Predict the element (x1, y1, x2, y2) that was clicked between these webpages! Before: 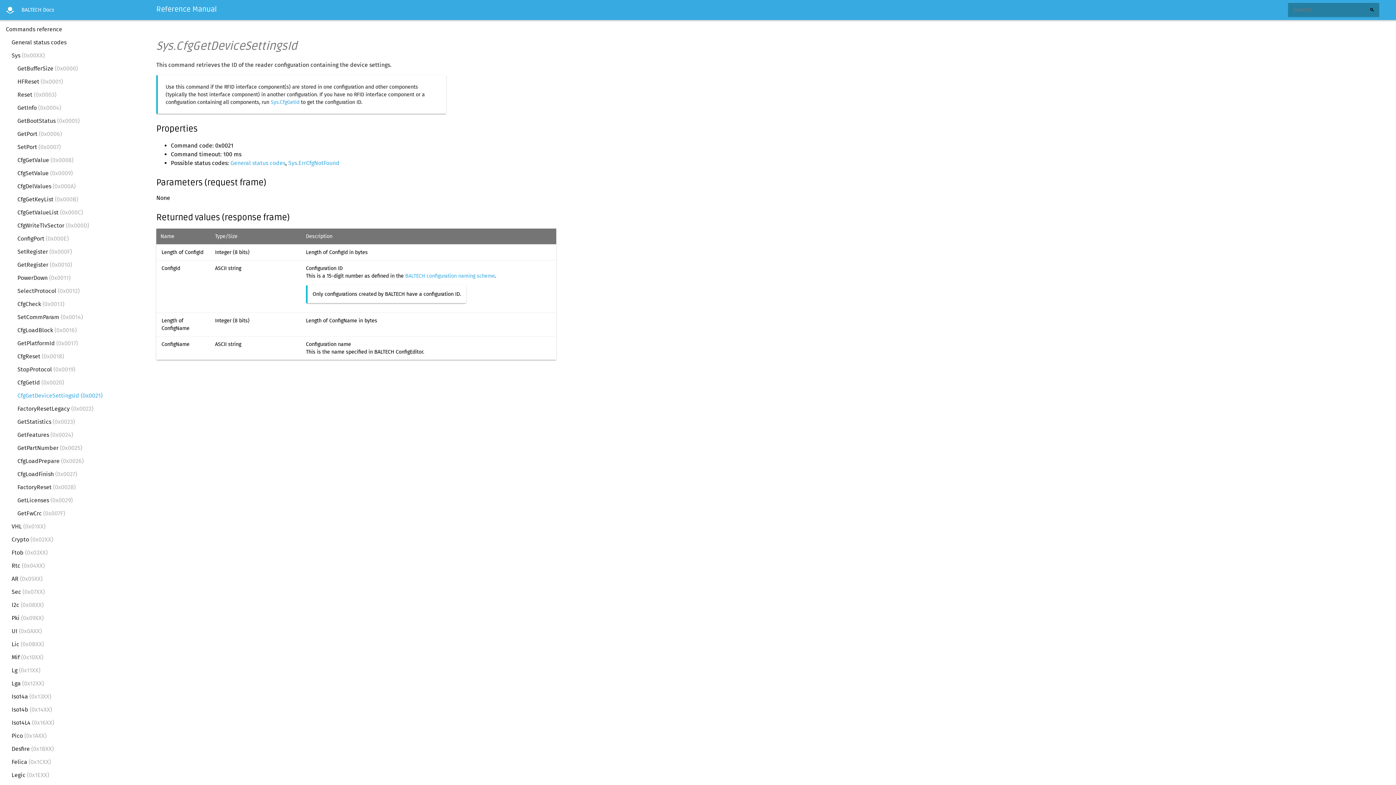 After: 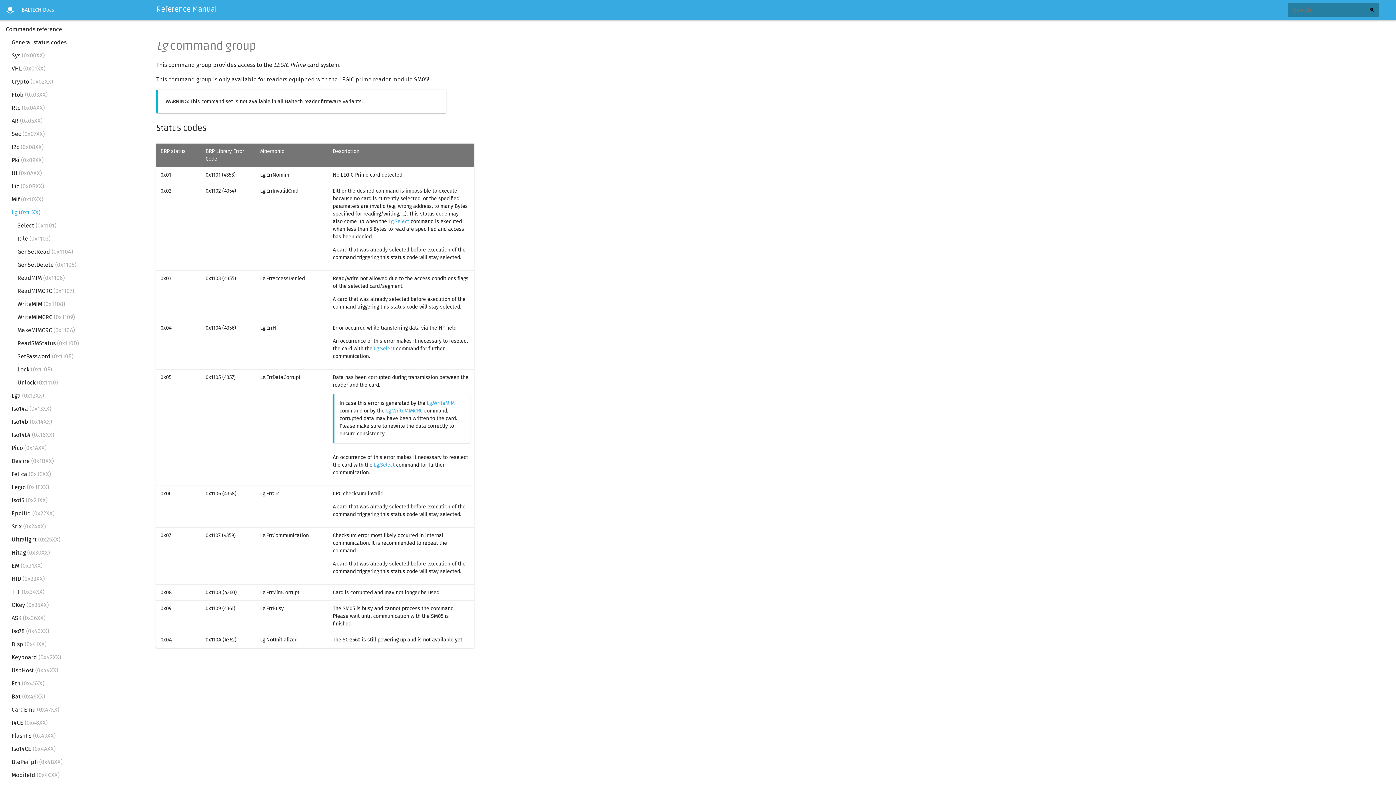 Action: bbox: (11, 667, 40, 674) label: Lg (0x11XX)